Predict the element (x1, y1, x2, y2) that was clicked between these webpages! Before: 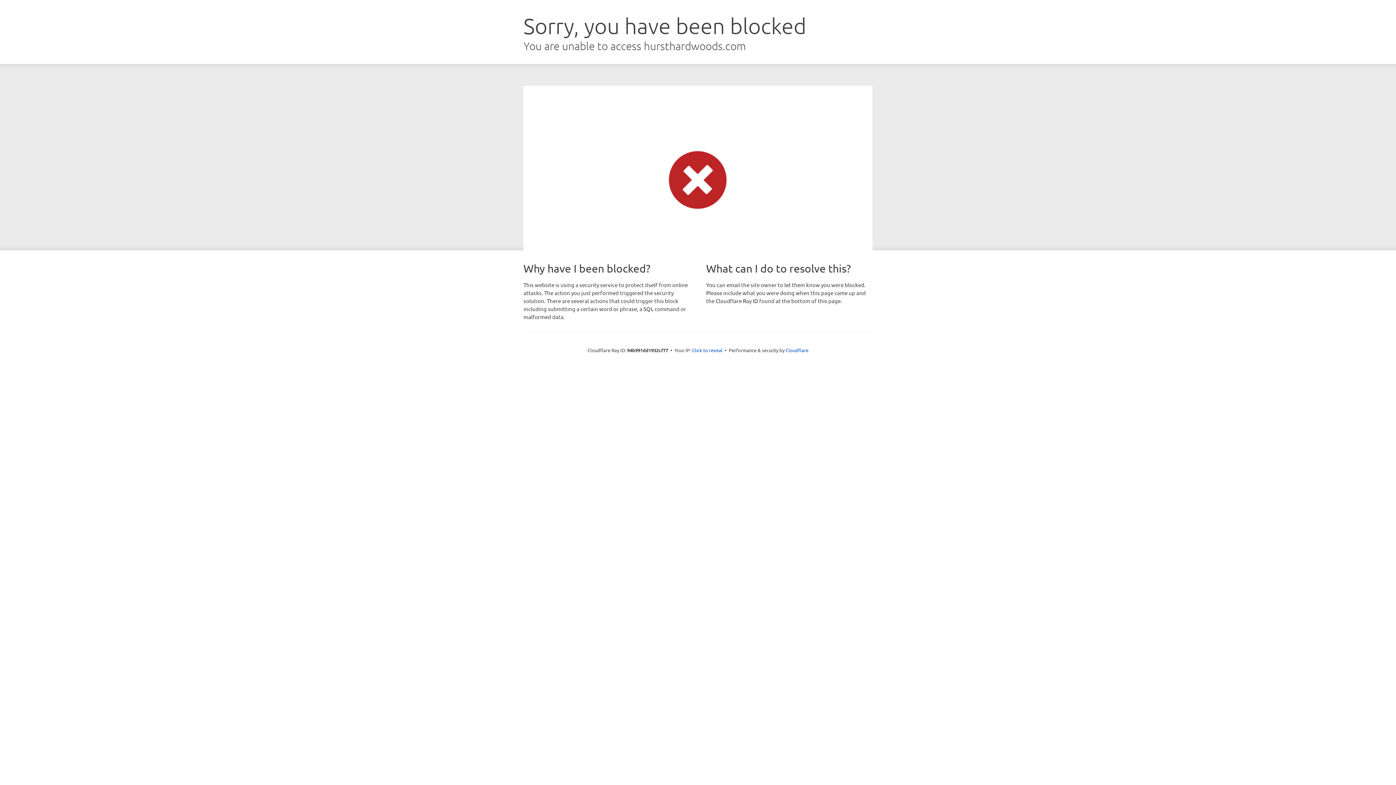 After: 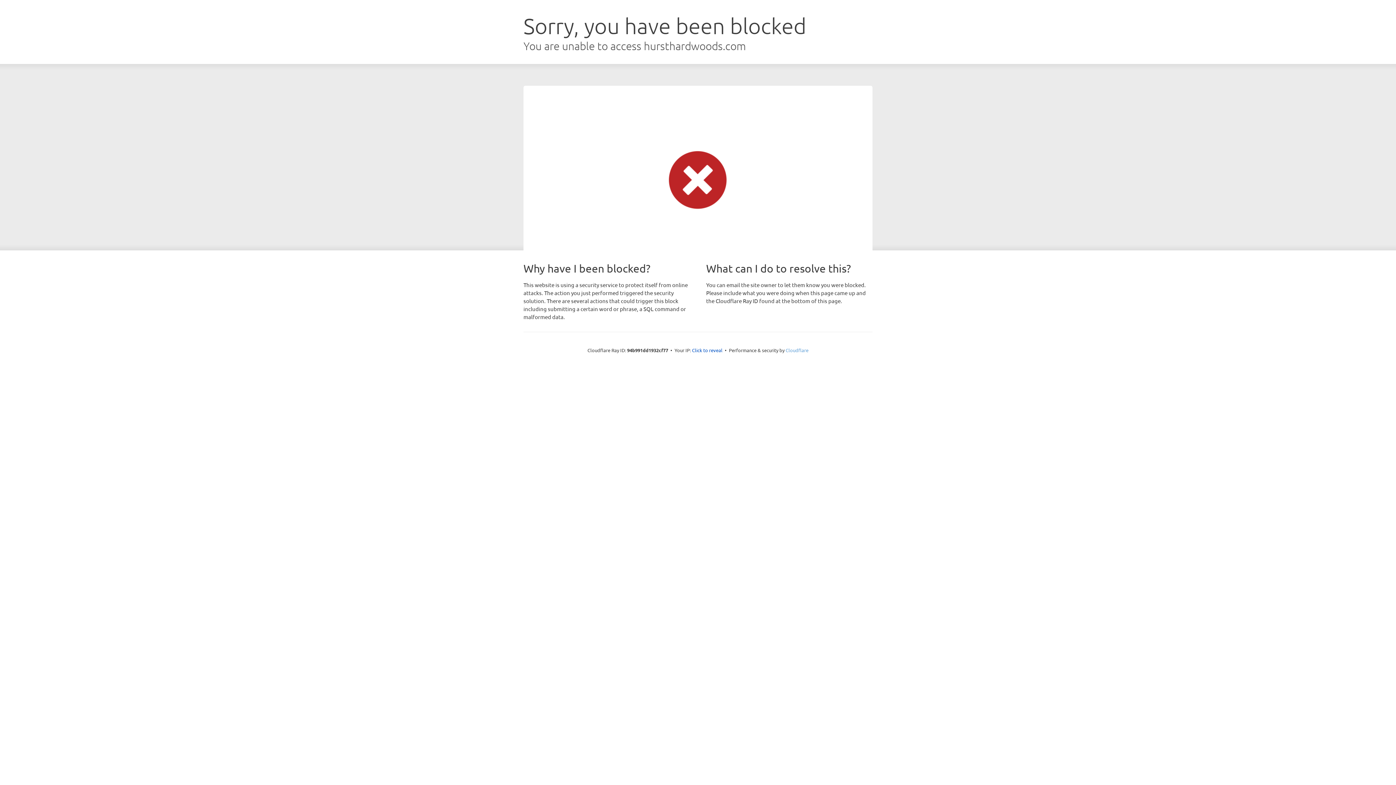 Action: label: Cloudflare bbox: (785, 347, 808, 353)